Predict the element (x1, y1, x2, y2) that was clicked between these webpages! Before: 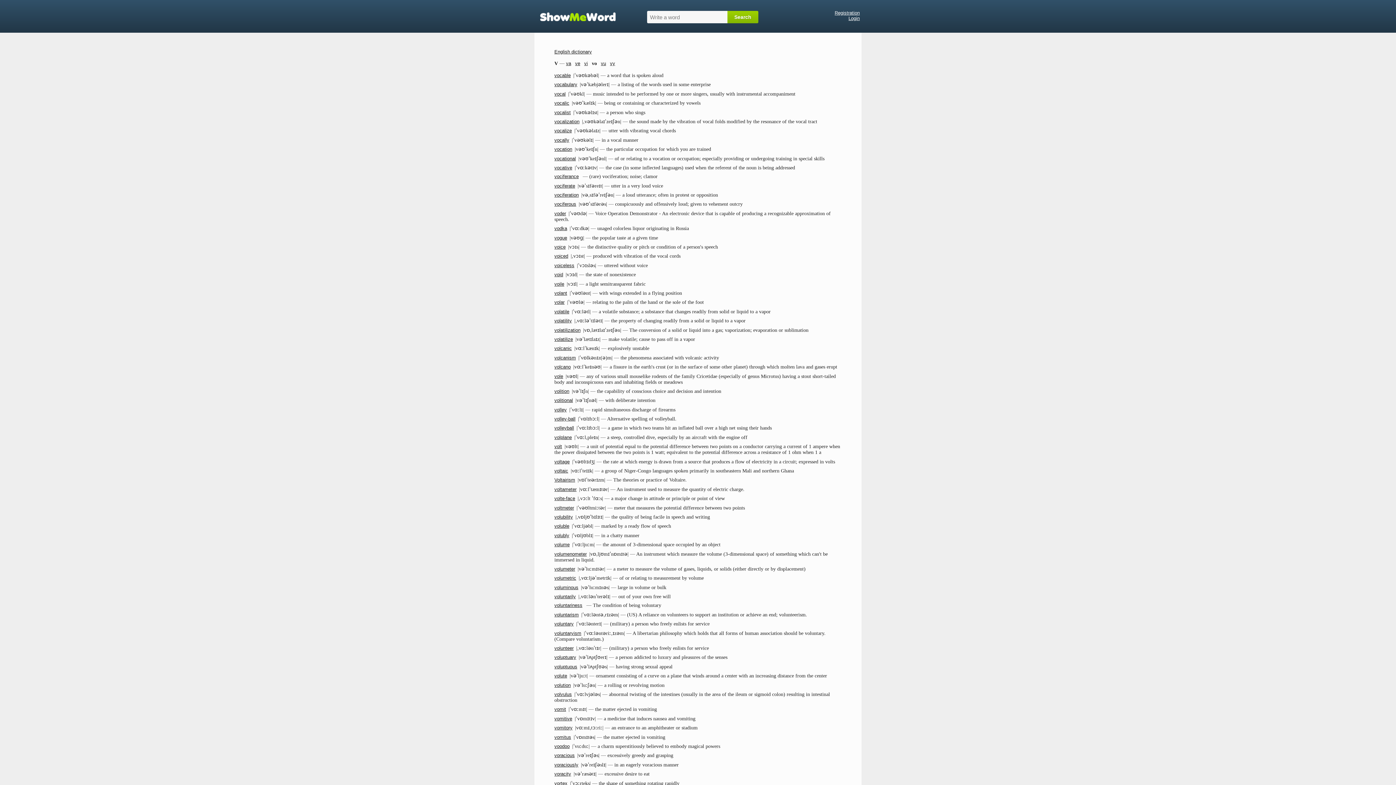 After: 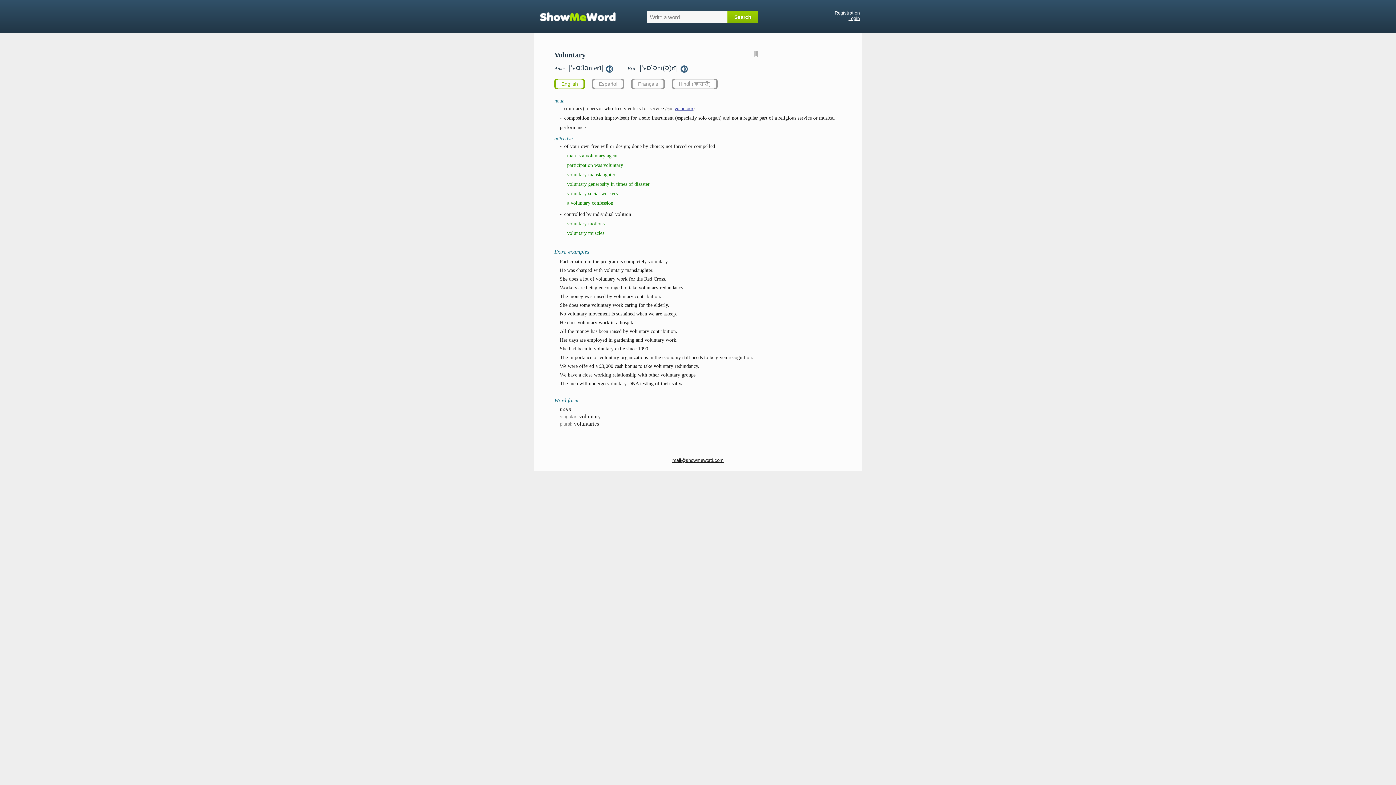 Action: bbox: (554, 621, 573, 627) label: voluntary